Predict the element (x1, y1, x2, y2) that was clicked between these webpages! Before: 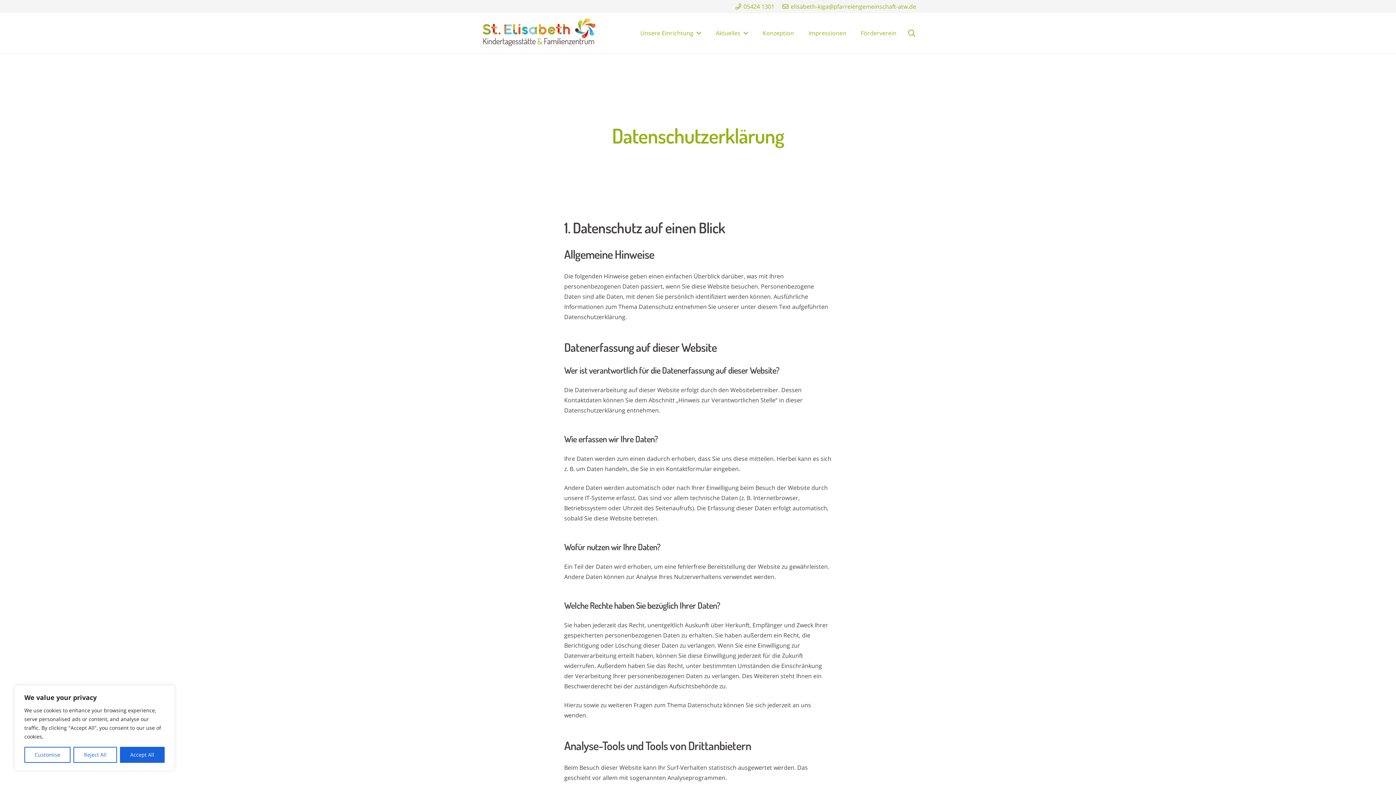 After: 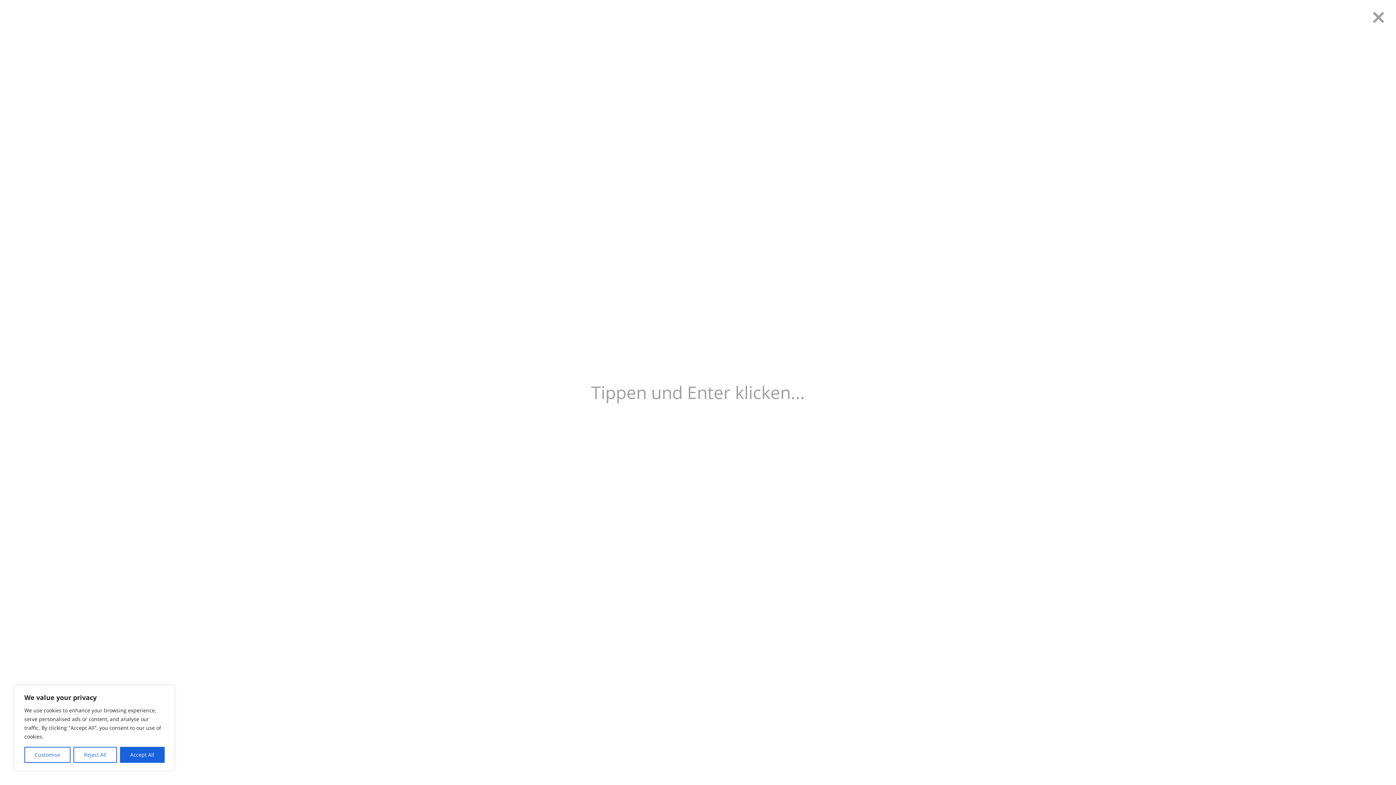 Action: label: Suchen bbox: (904, 25, 920, 41)